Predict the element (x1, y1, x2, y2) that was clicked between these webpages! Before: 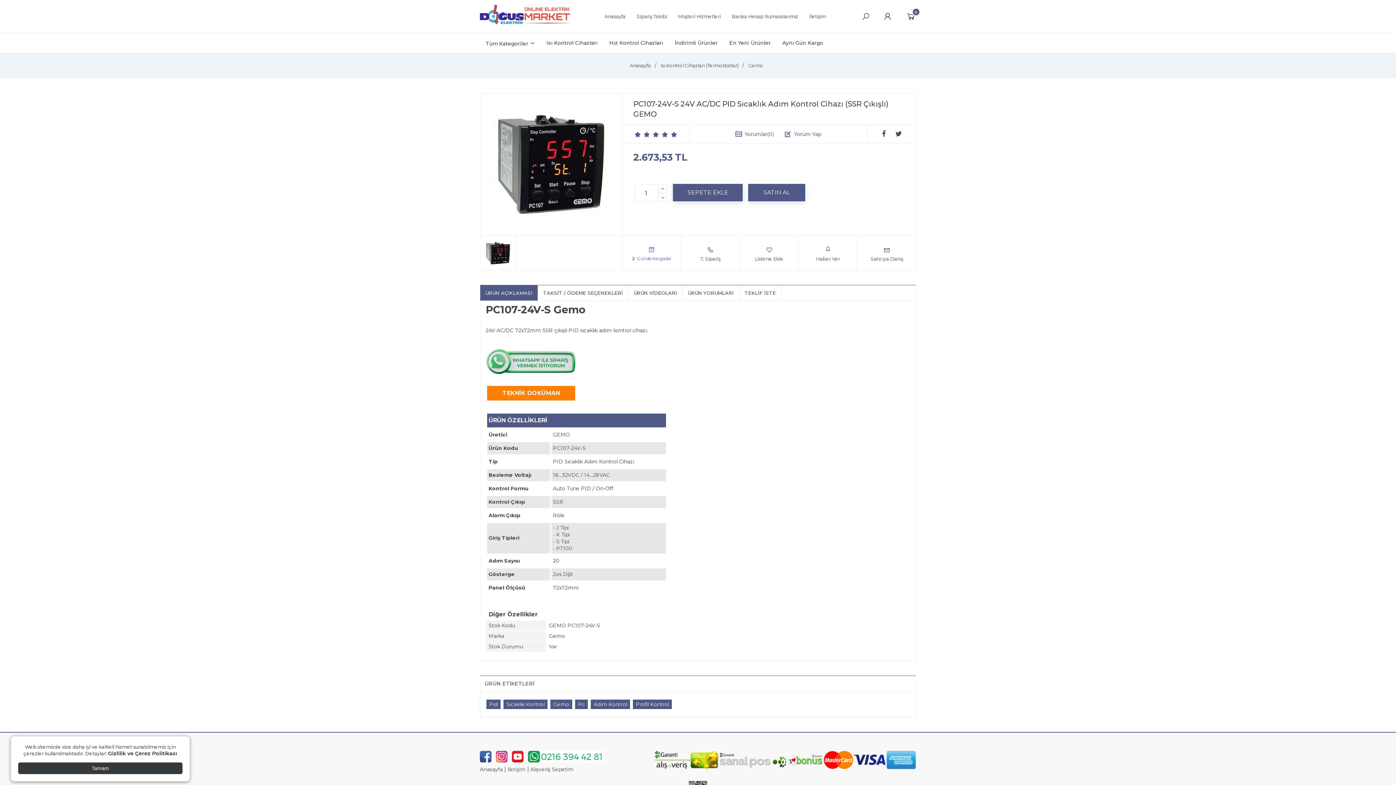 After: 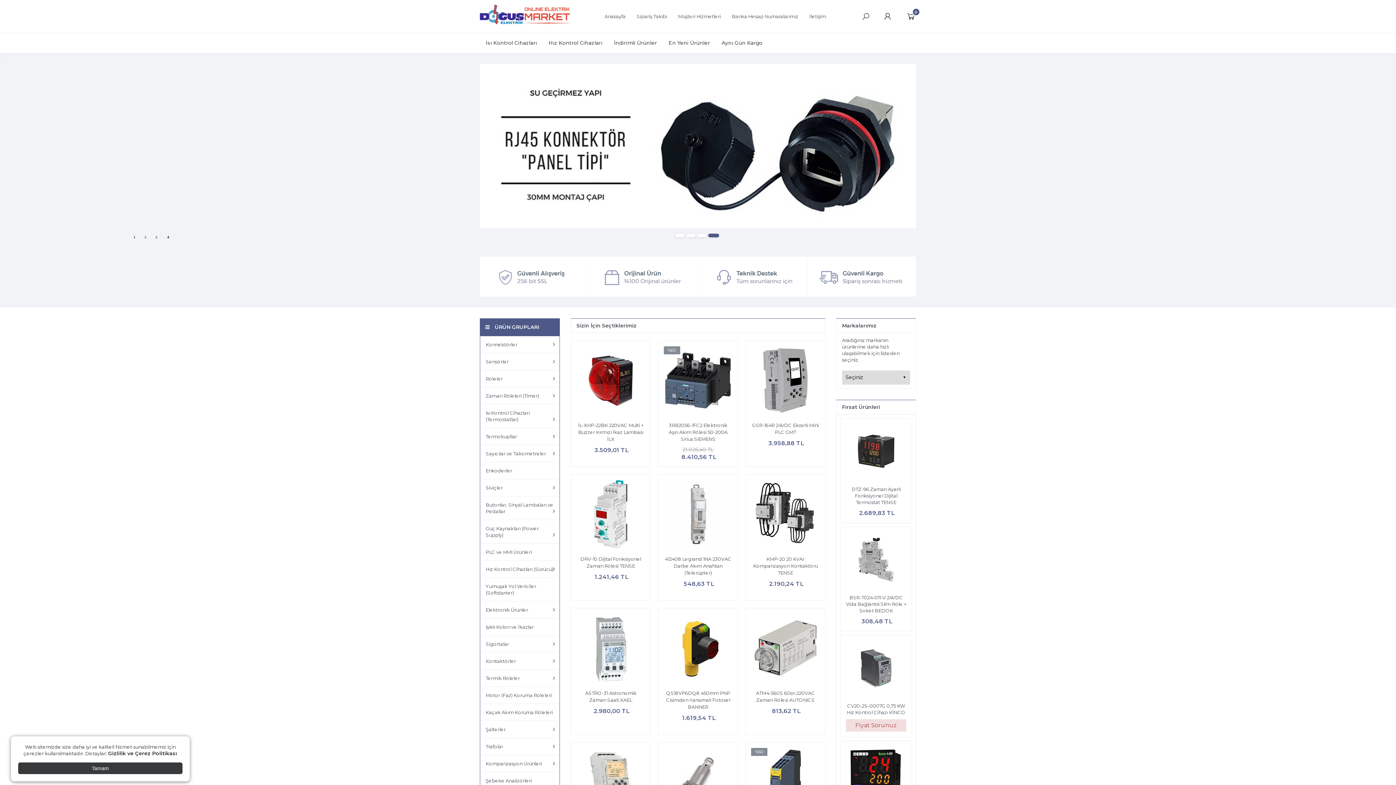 Action: bbox: (480, 23, 570, 30)